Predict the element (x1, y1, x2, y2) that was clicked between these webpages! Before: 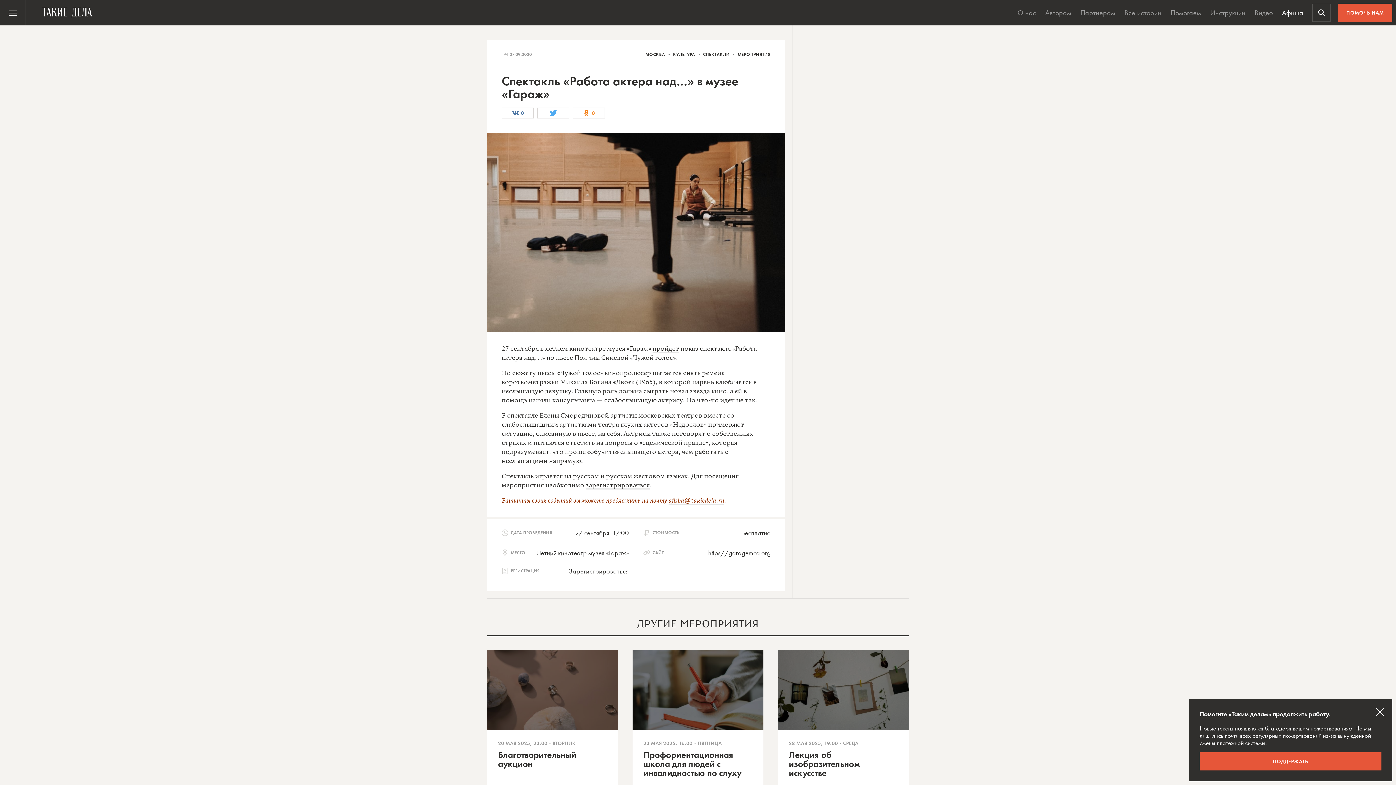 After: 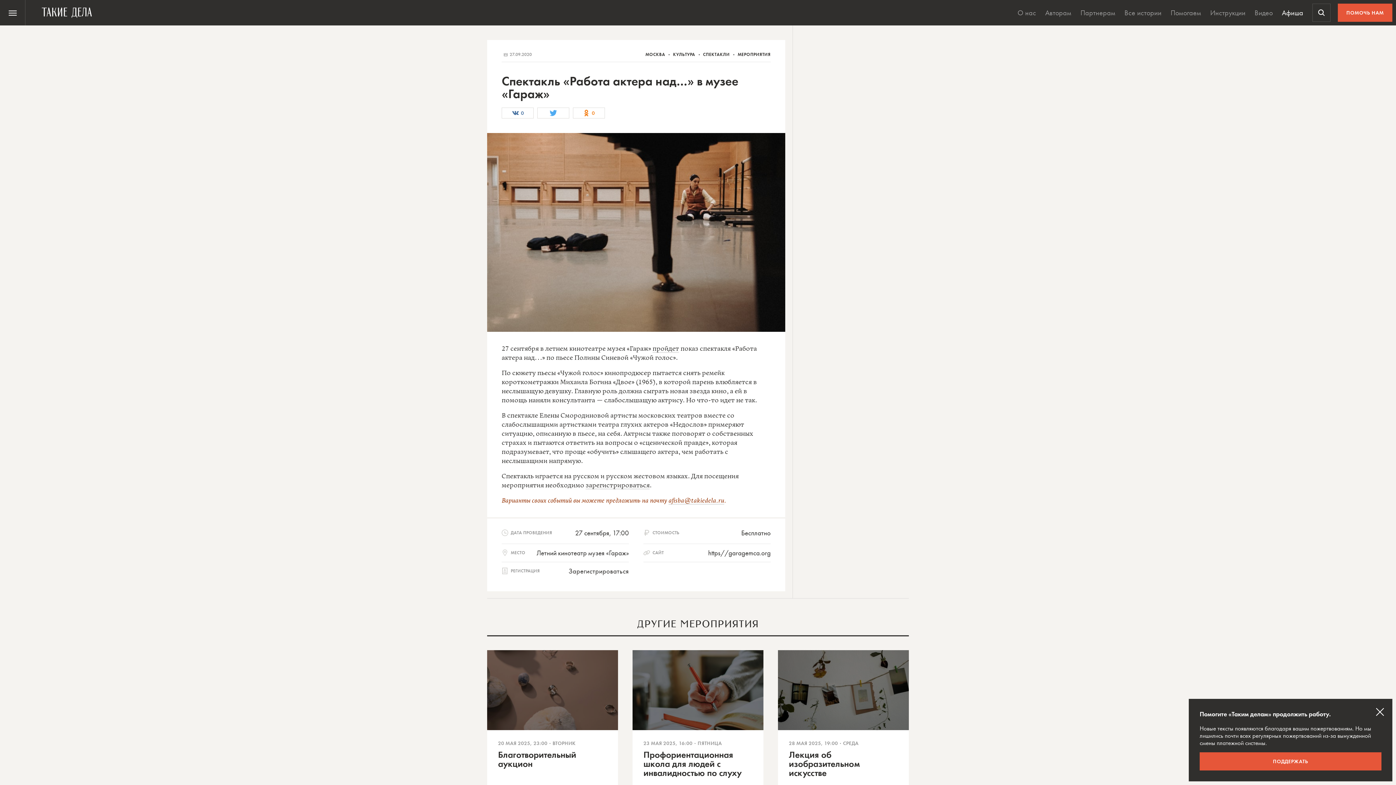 Action: bbox: (501, 107, 533, 118) label:  0 